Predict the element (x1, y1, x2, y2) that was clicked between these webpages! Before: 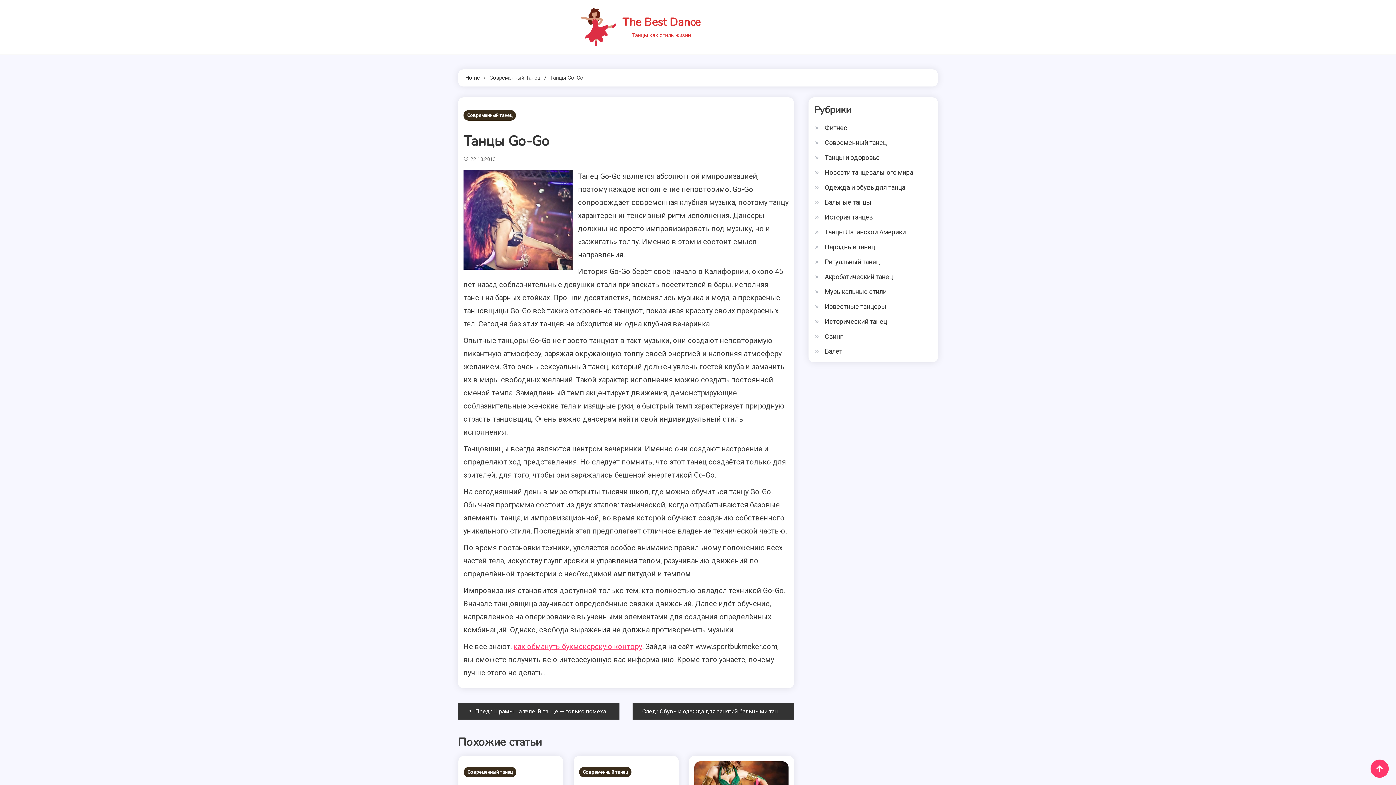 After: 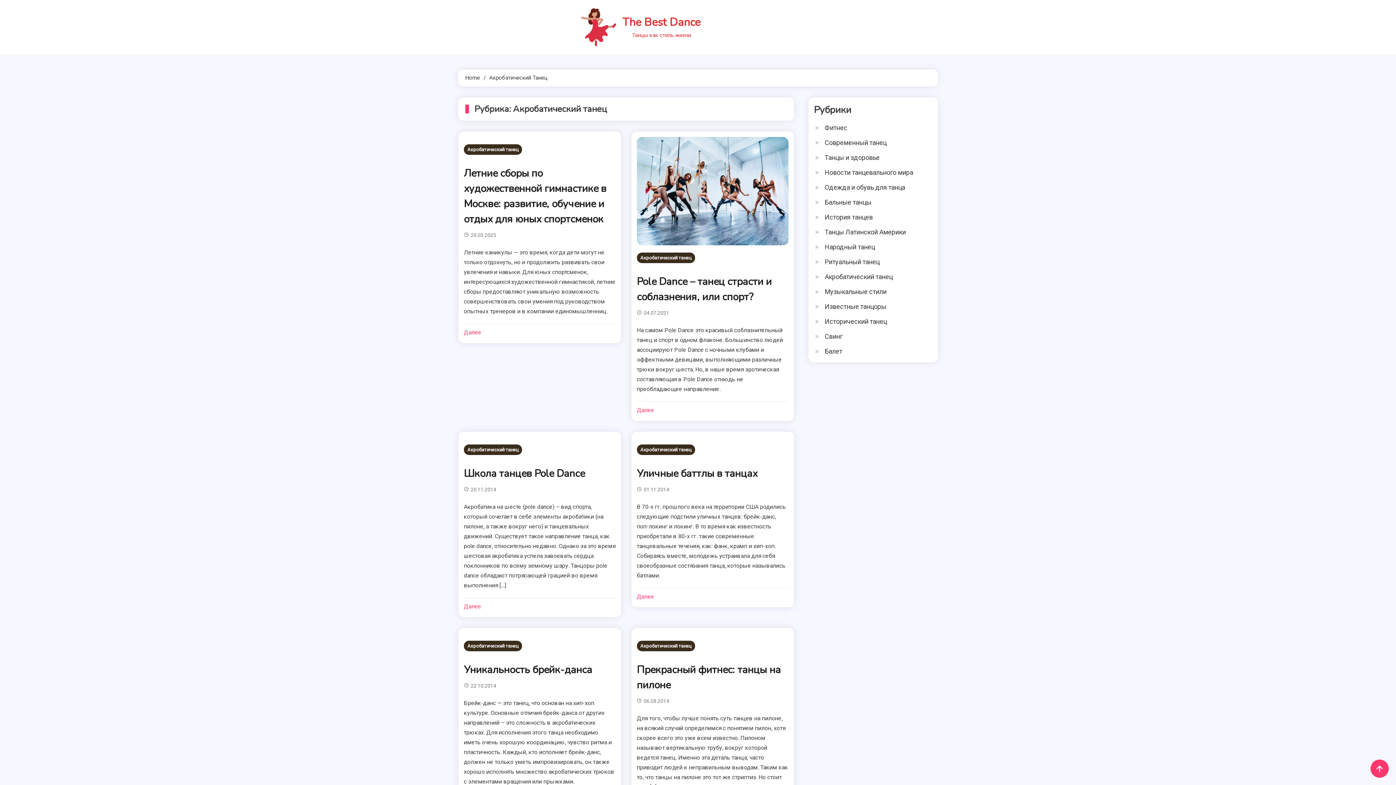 Action: label: Акробатический танец bbox: (814, 271, 892, 282)